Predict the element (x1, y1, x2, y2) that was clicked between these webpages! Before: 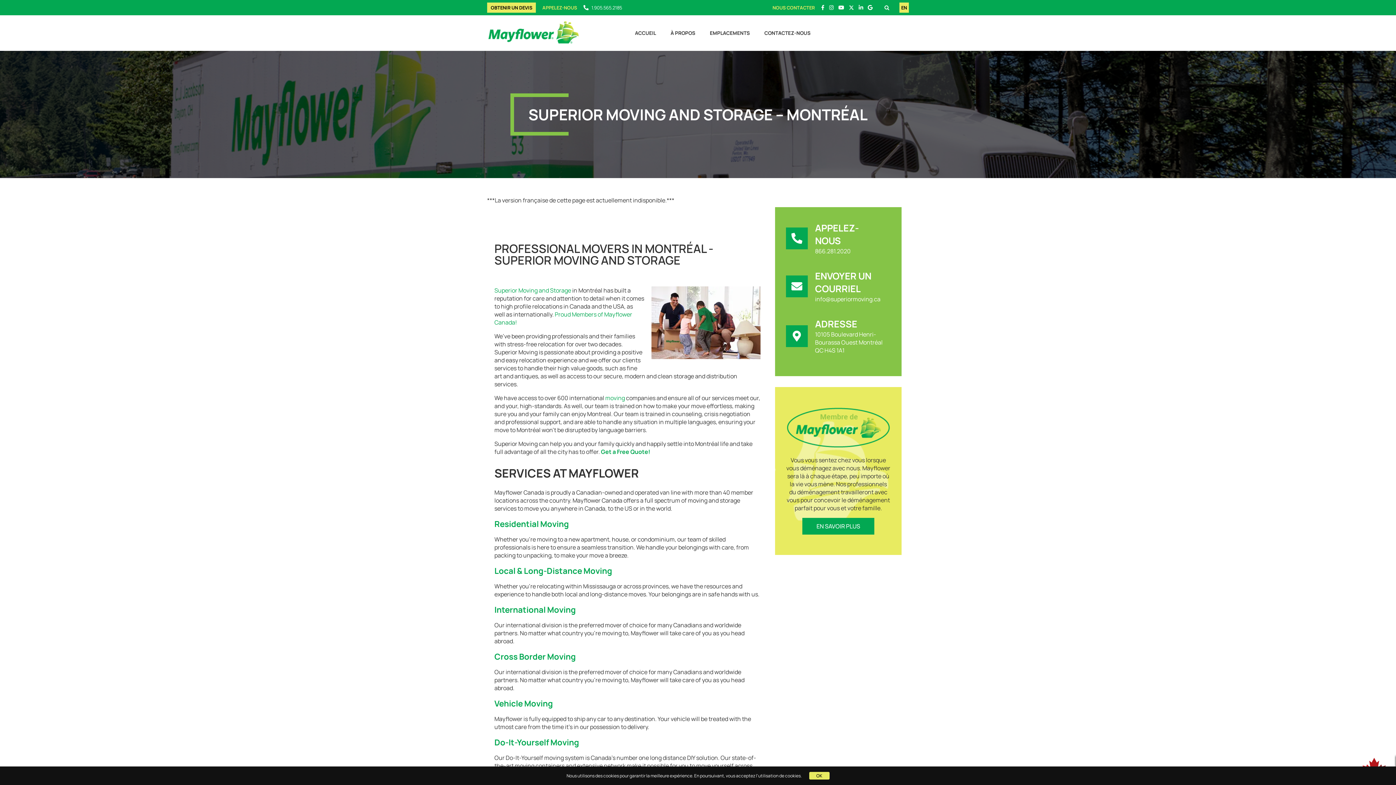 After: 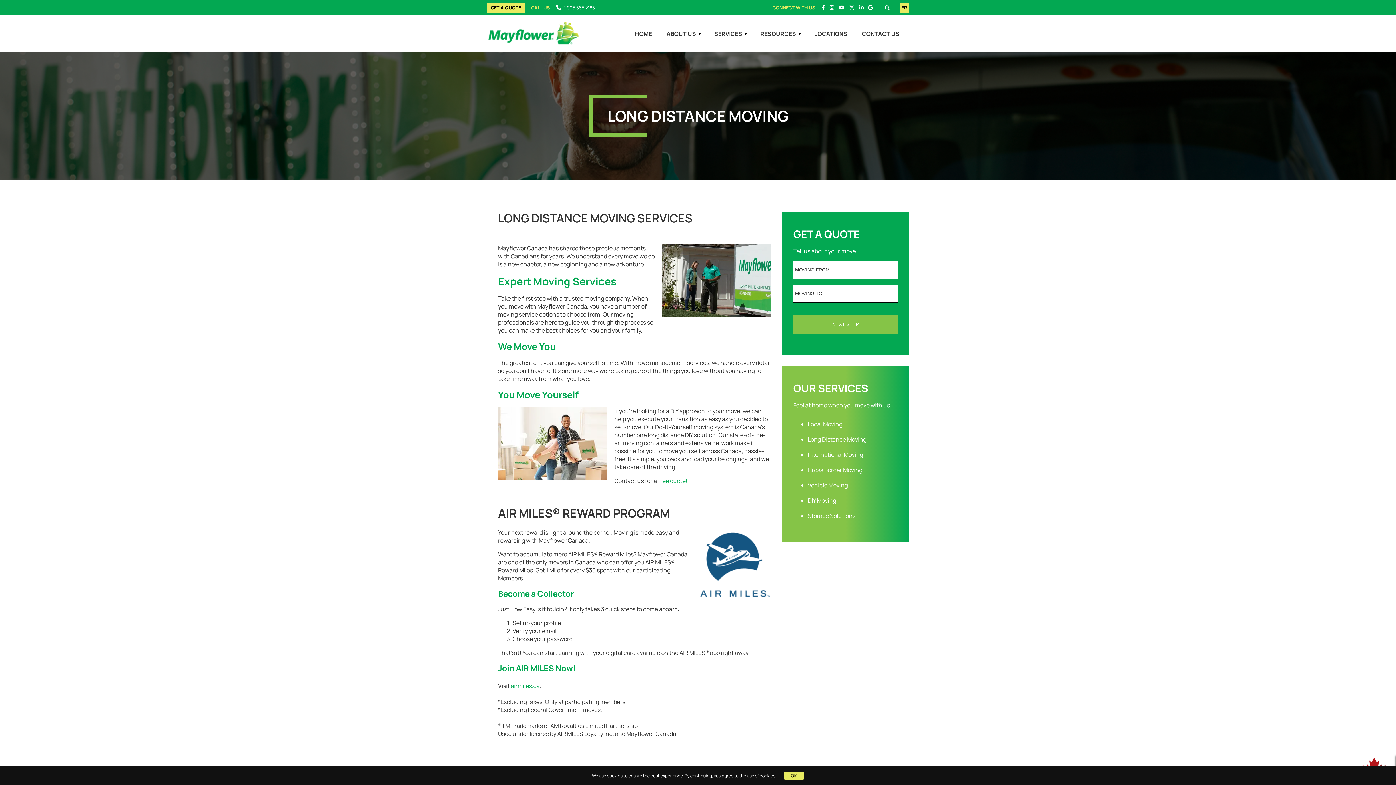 Action: bbox: (494, 565, 612, 576) label: Local & Long-Distance Moving